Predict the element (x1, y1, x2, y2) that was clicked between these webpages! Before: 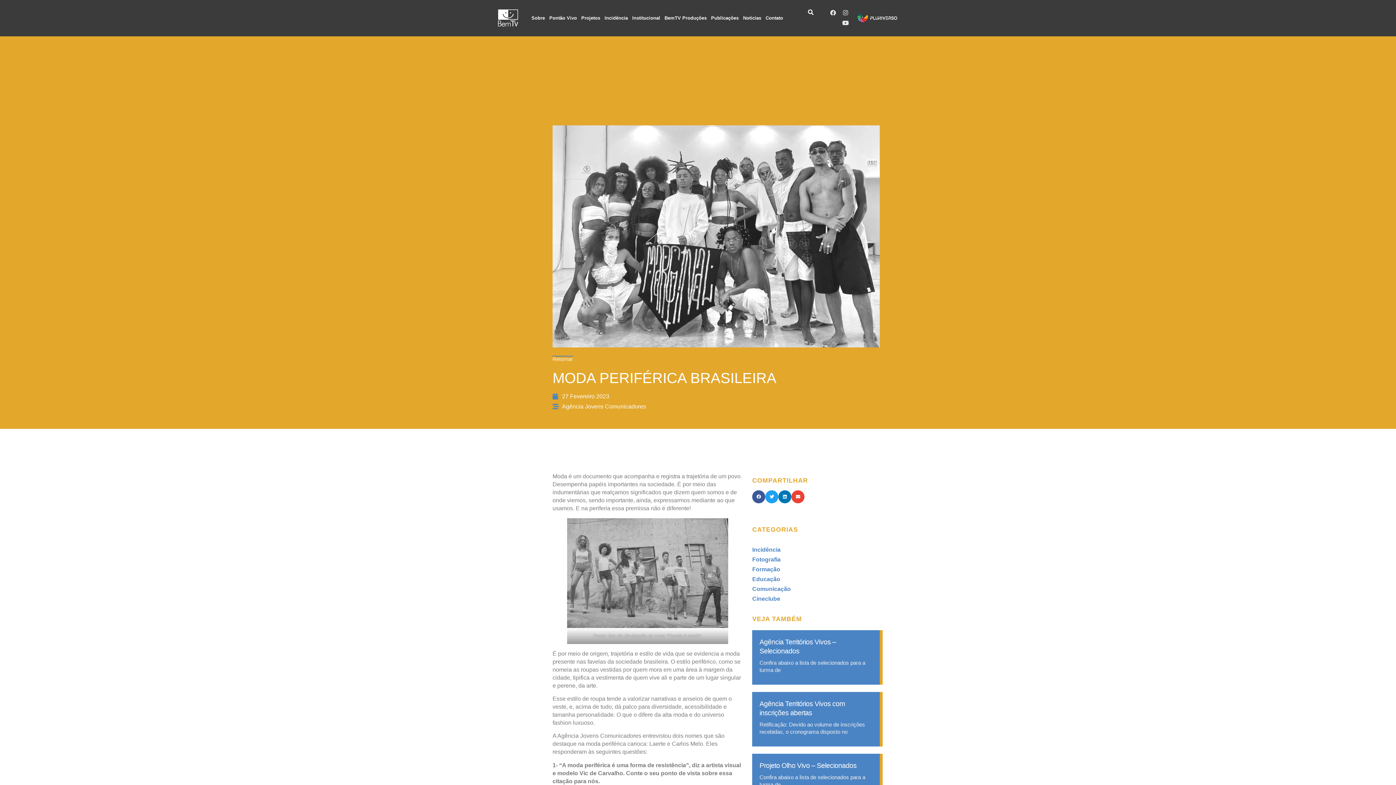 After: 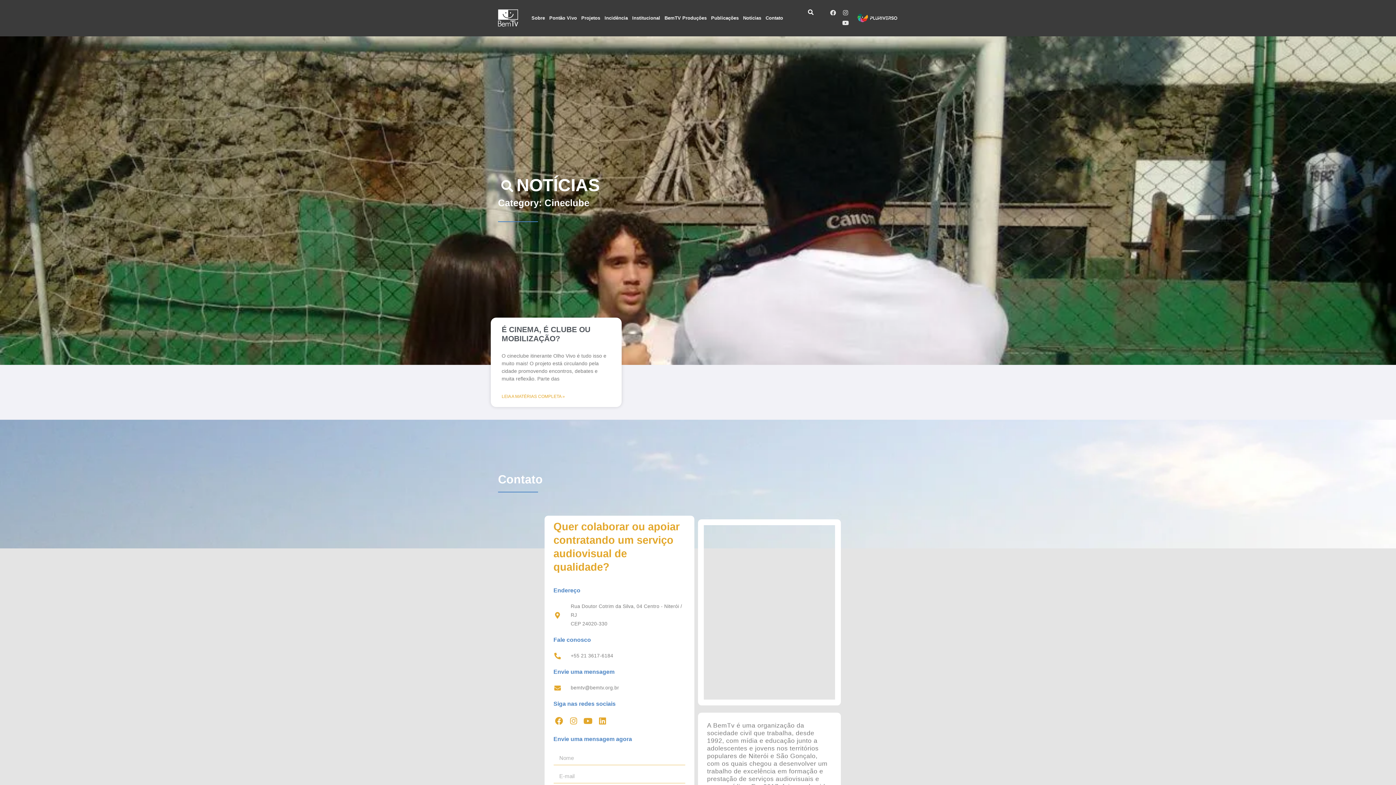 Action: bbox: (752, 594, 877, 603) label: Cineclube